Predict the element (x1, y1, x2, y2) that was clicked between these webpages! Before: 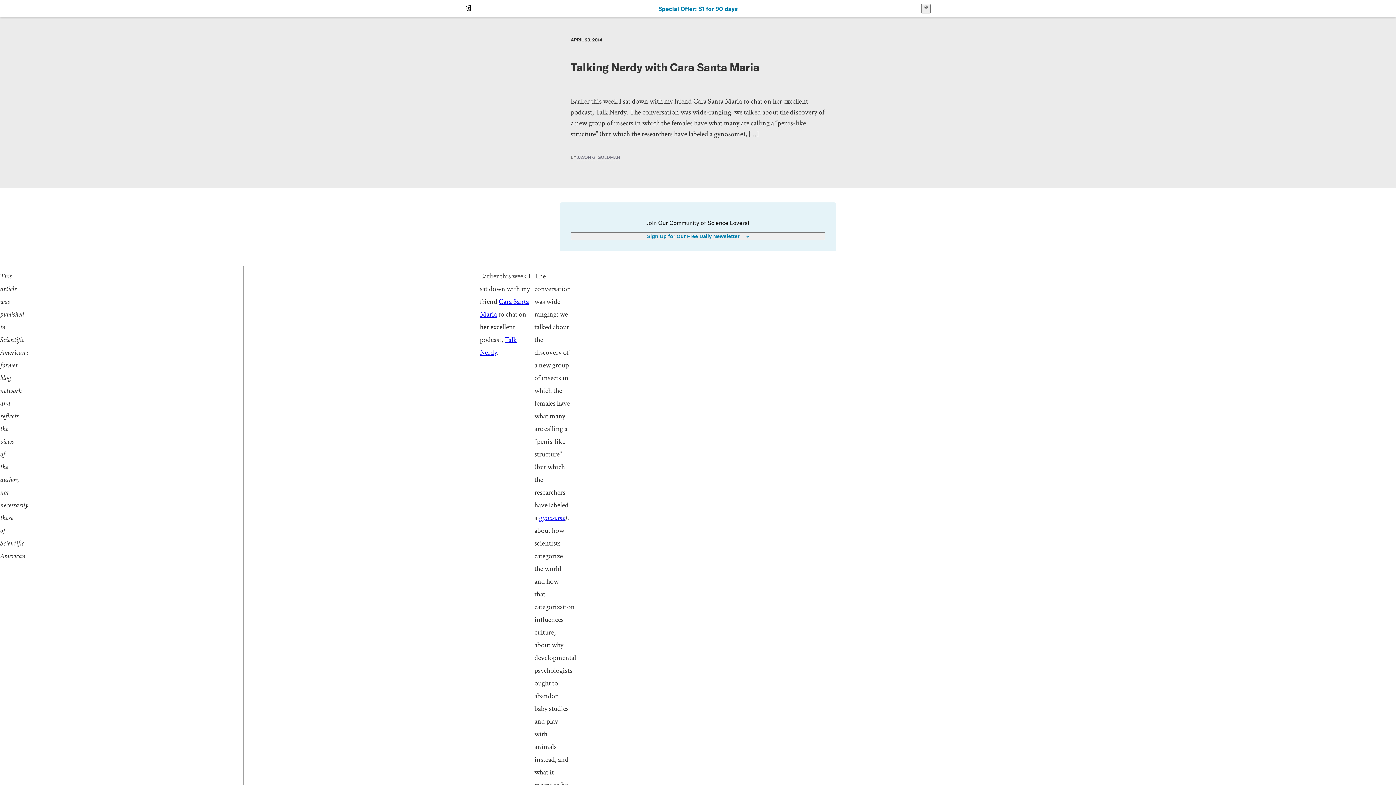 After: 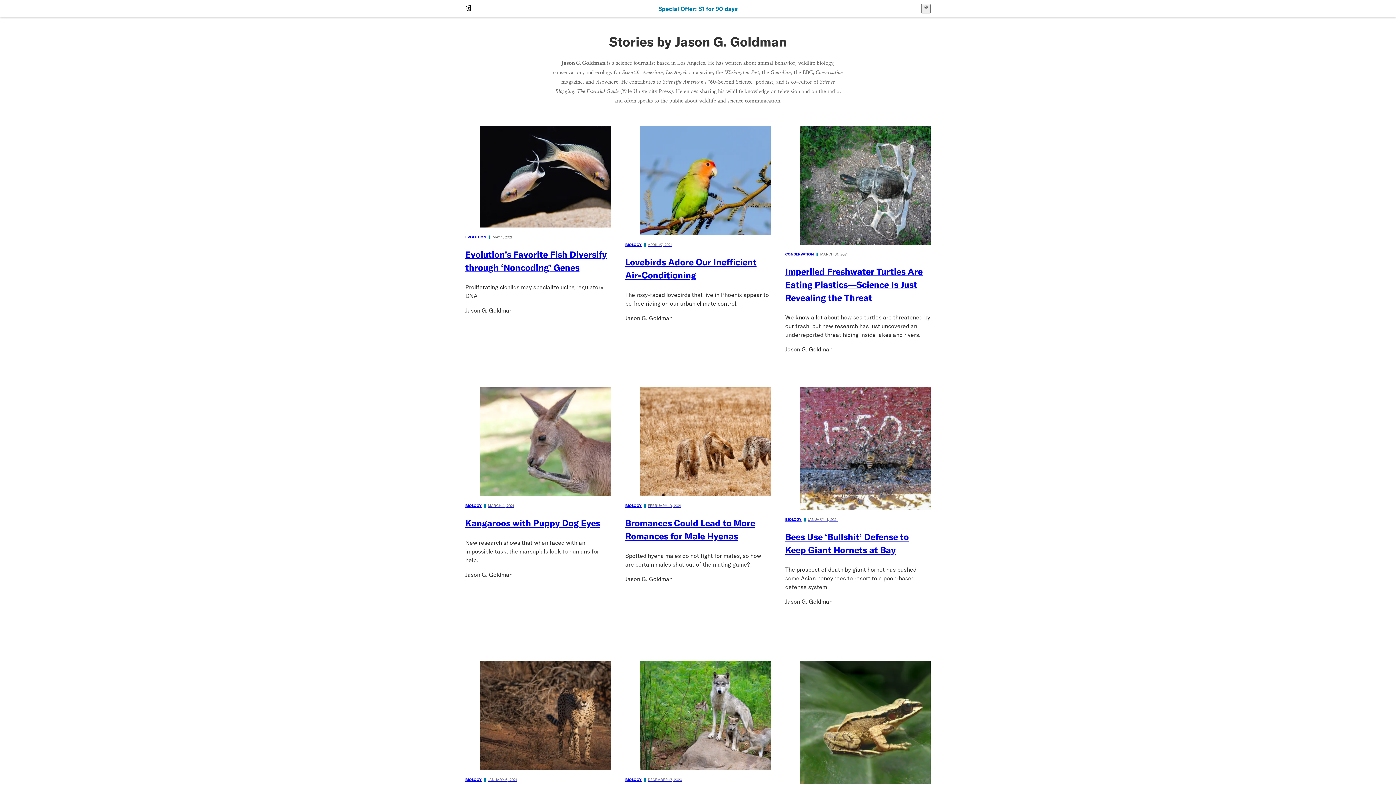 Action: bbox: (577, 154, 620, 160) label: JASON G. GOLDMAN